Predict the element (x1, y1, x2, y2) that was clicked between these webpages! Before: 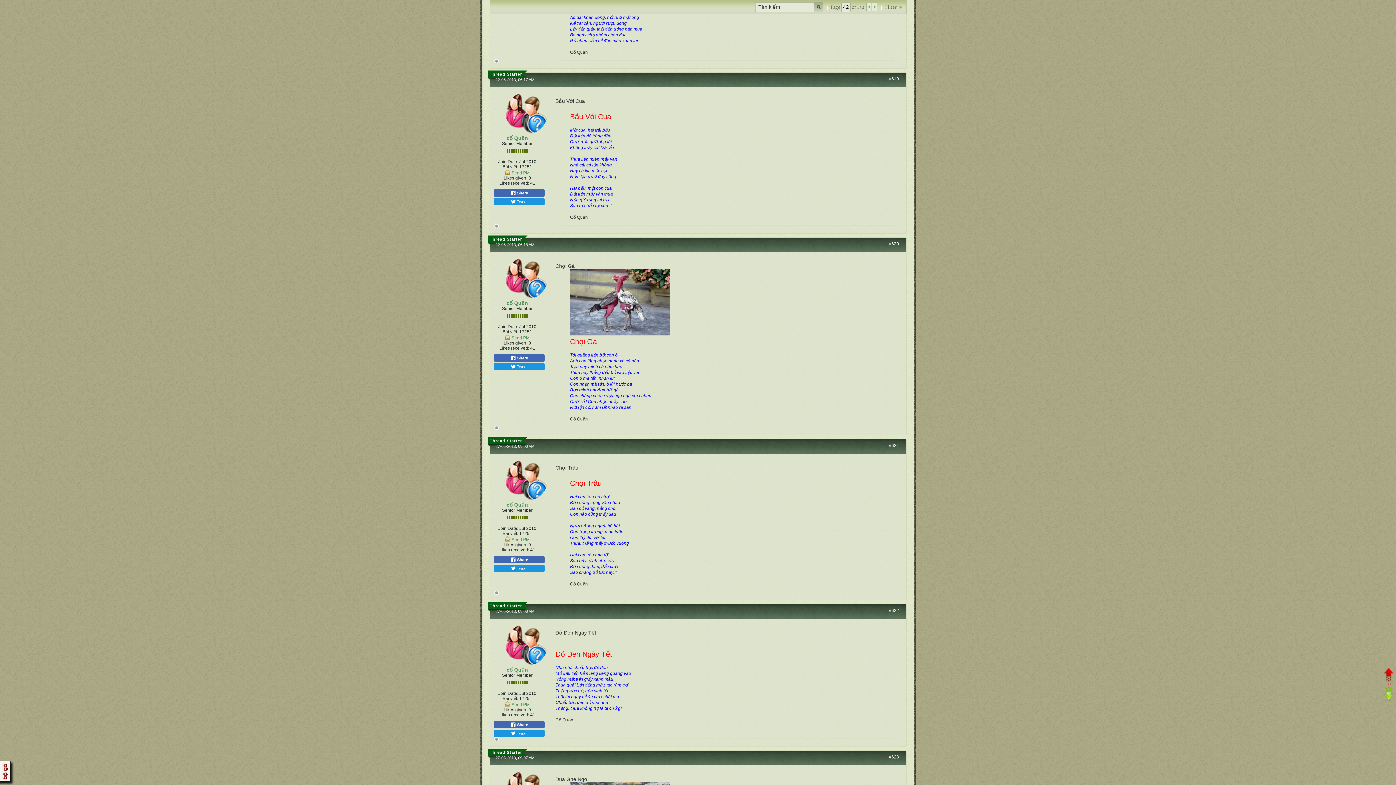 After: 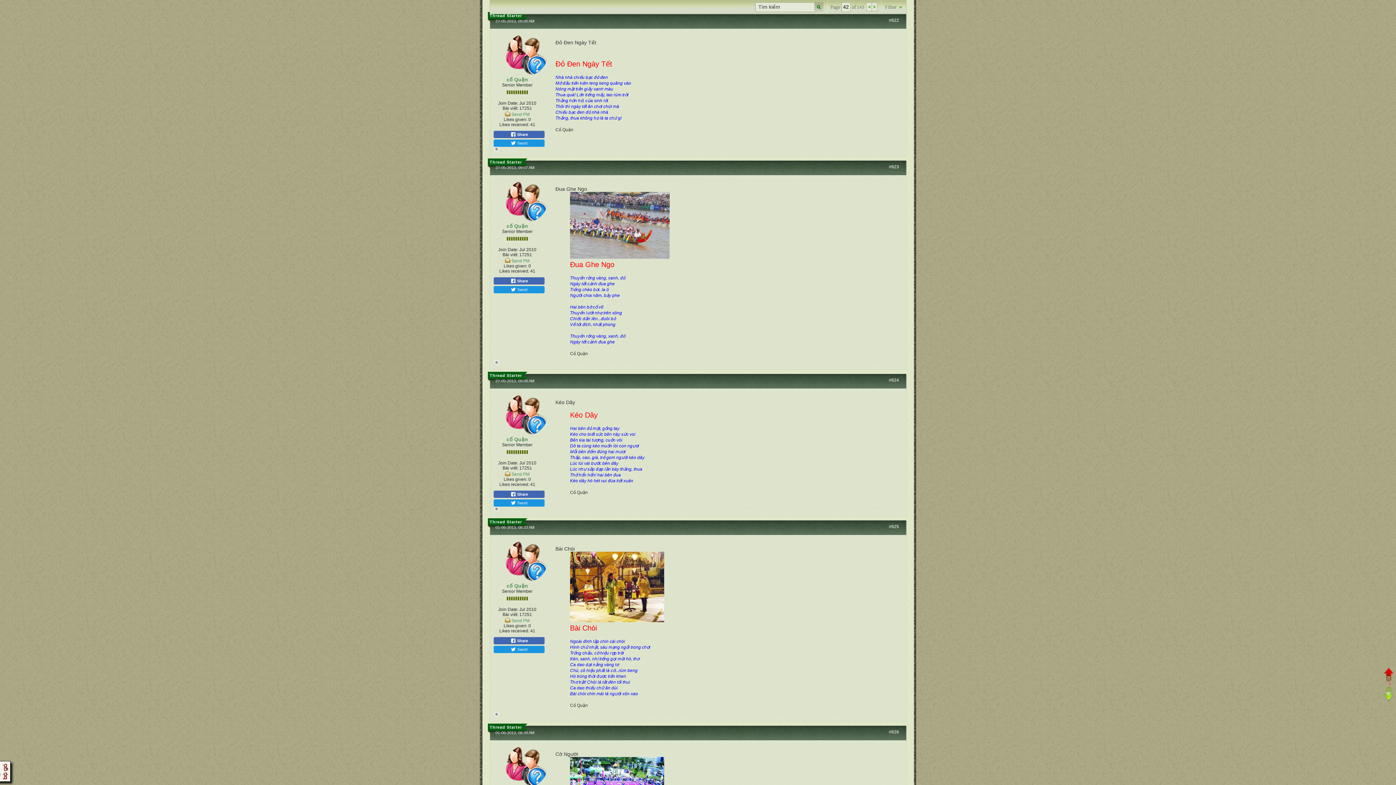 Action: bbox: (889, 608, 899, 613) label: #622